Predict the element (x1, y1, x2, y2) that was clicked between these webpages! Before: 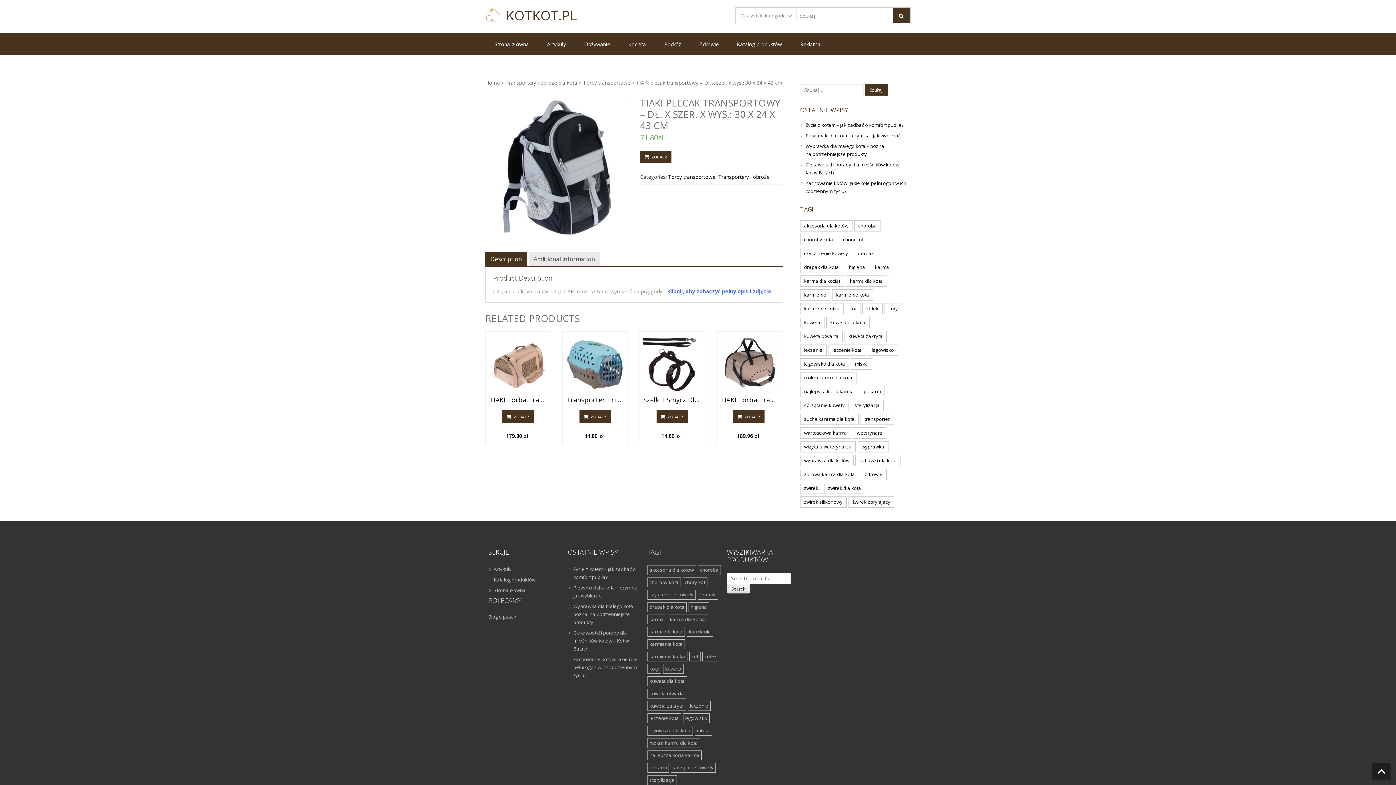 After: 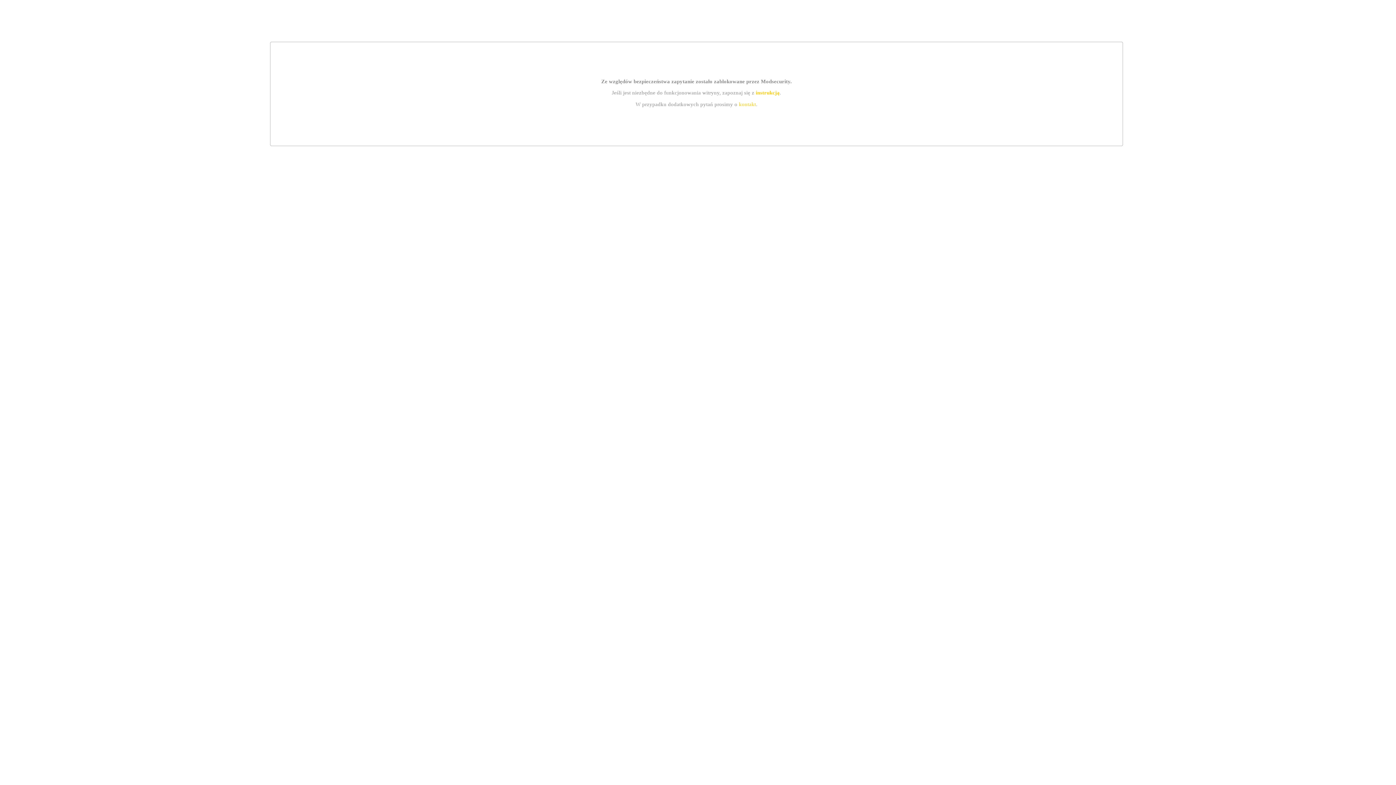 Action: label: pokarm (12 elementów) bbox: (859, 386, 885, 397)